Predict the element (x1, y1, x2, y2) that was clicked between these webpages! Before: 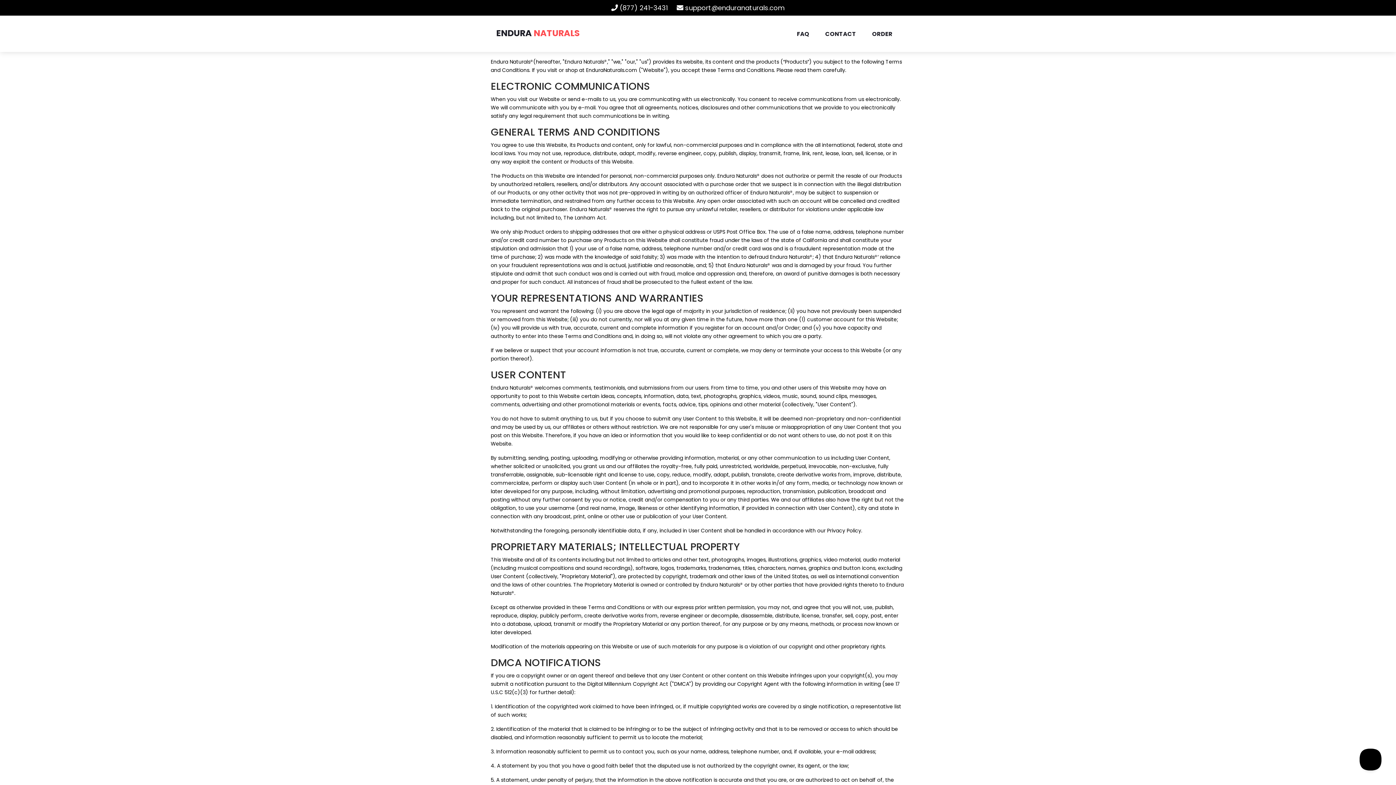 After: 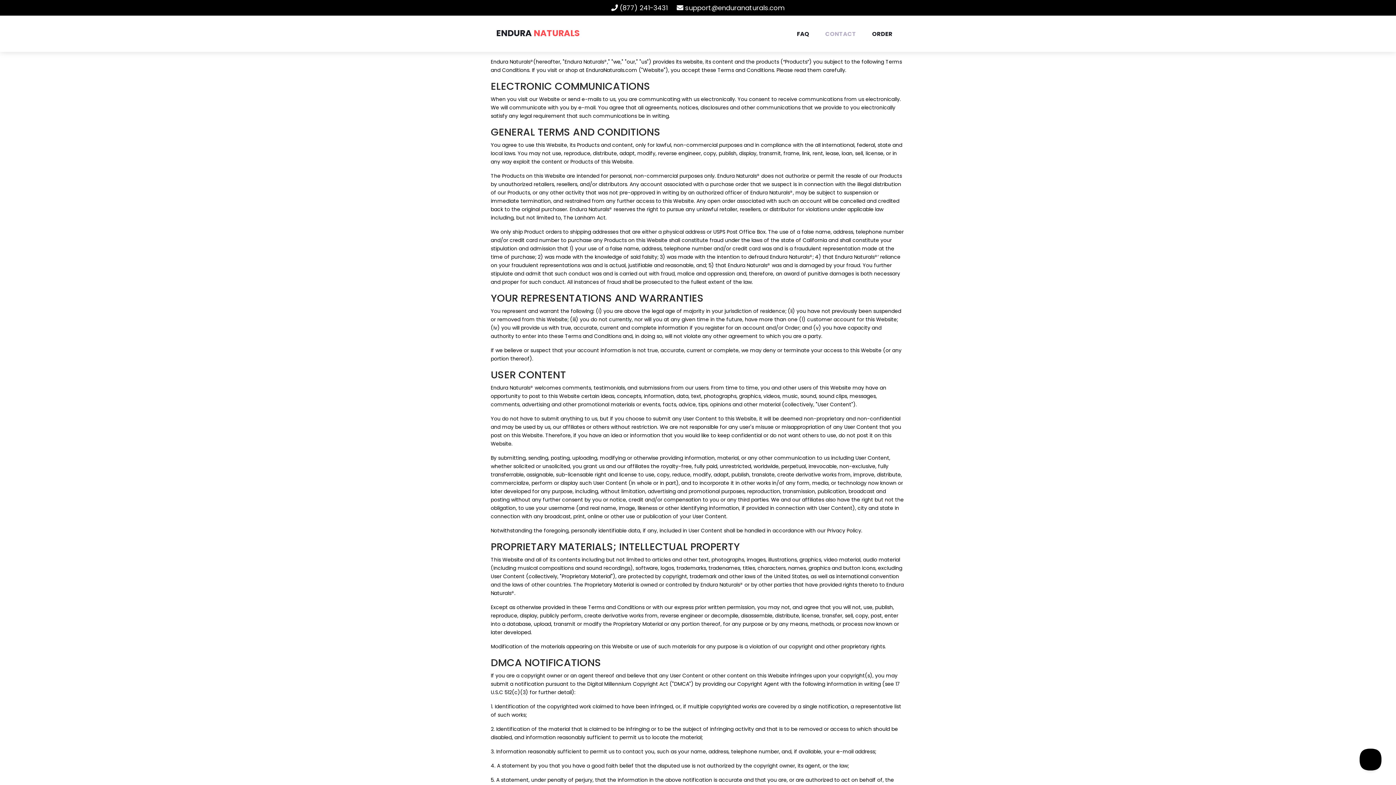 Action: bbox: (818, 22, 863, 45) label: CONTACT